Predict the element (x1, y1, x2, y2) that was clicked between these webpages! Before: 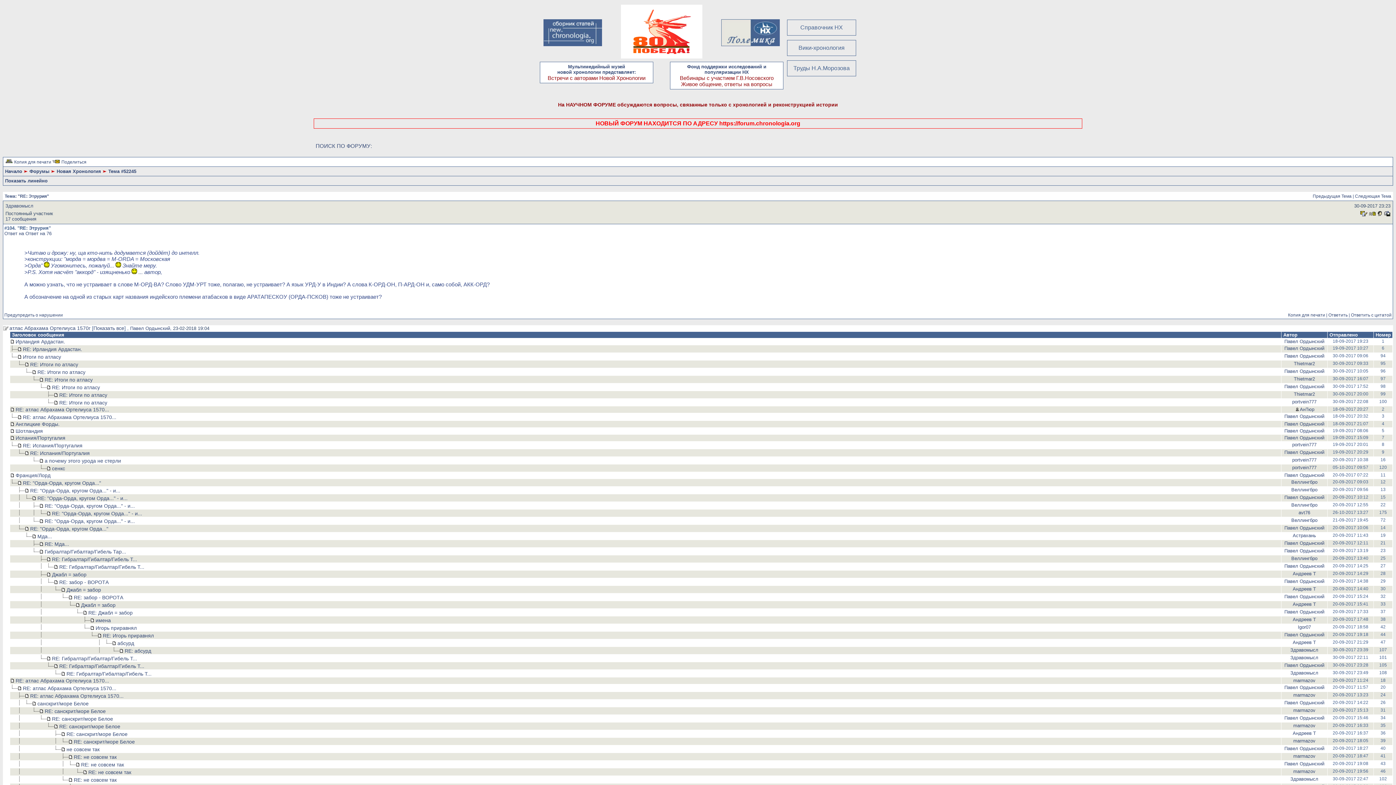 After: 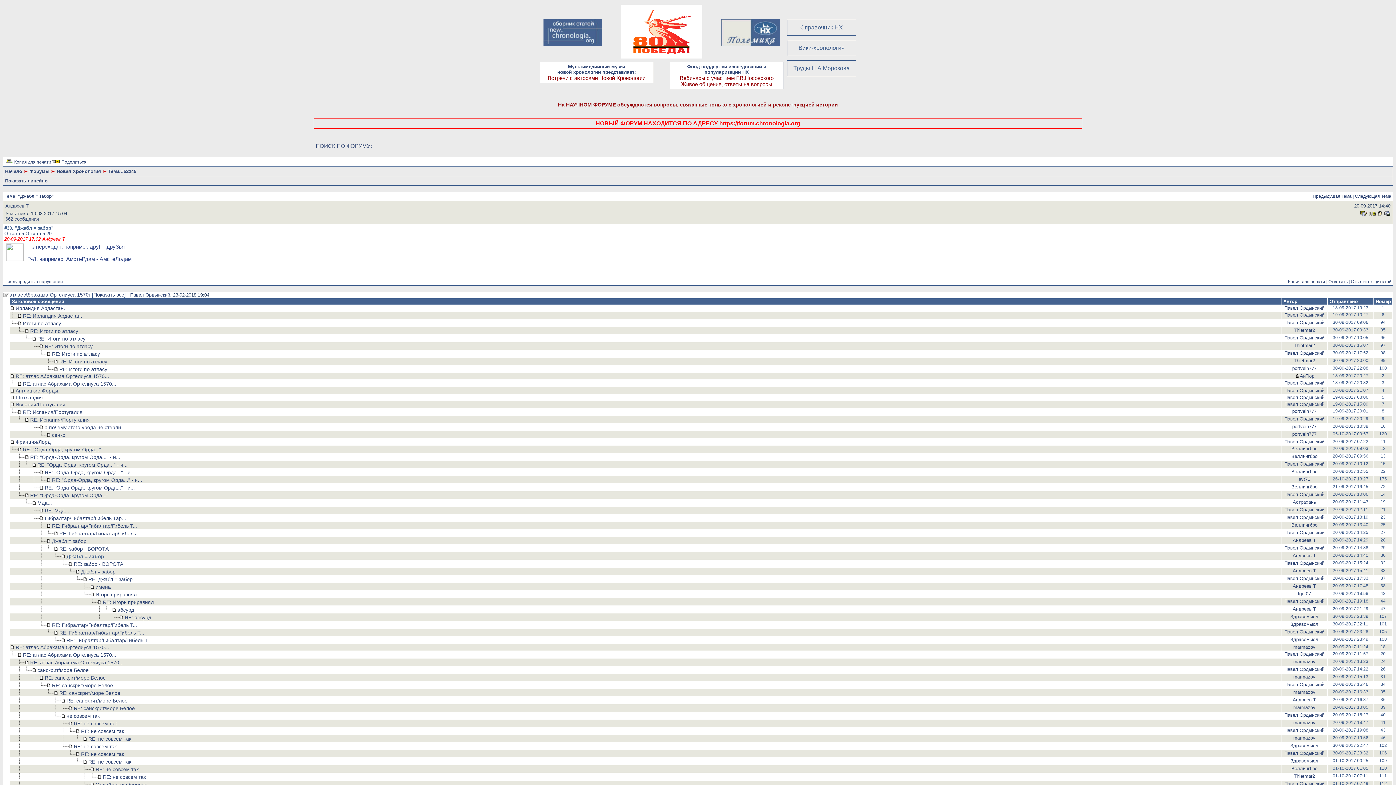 Action: label: Джабл = забор bbox: (66, 587, 101, 593)